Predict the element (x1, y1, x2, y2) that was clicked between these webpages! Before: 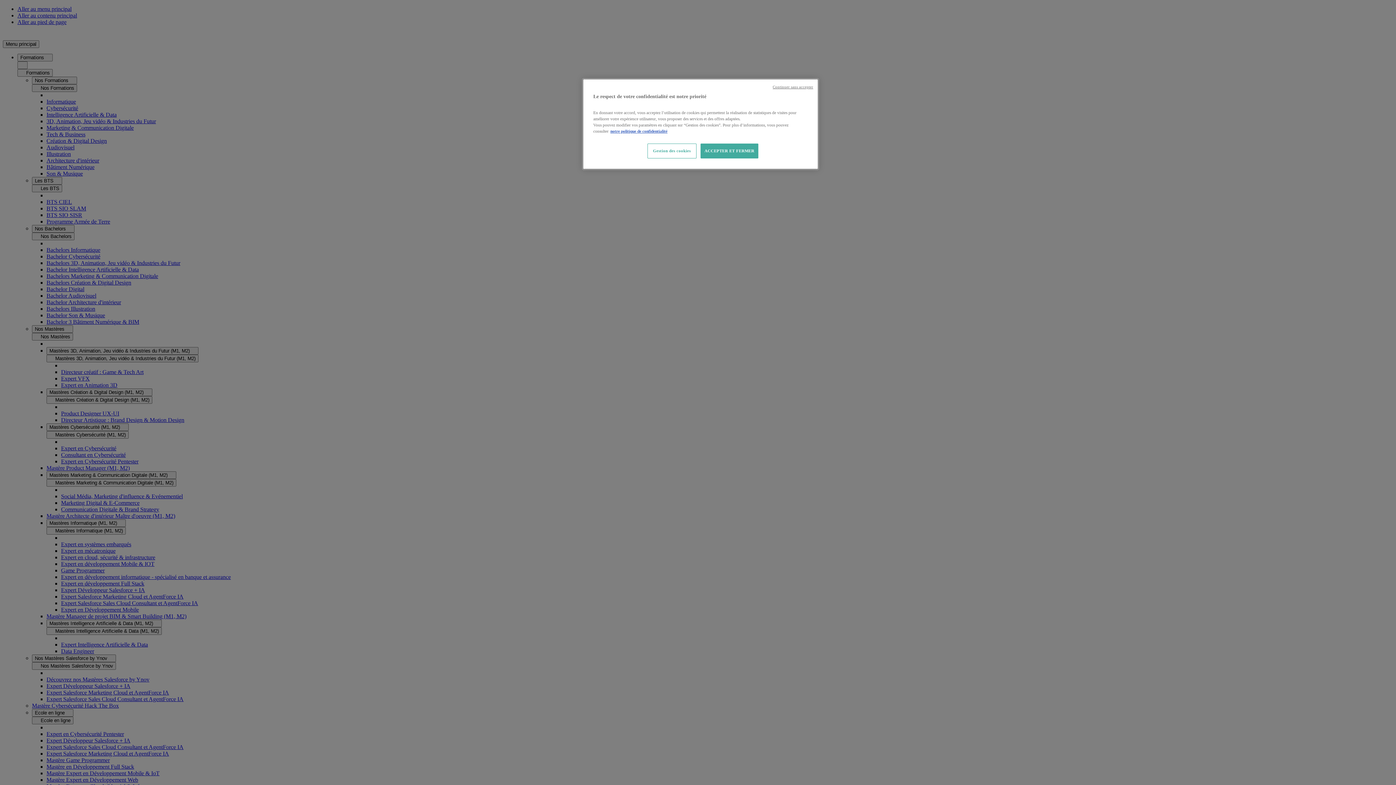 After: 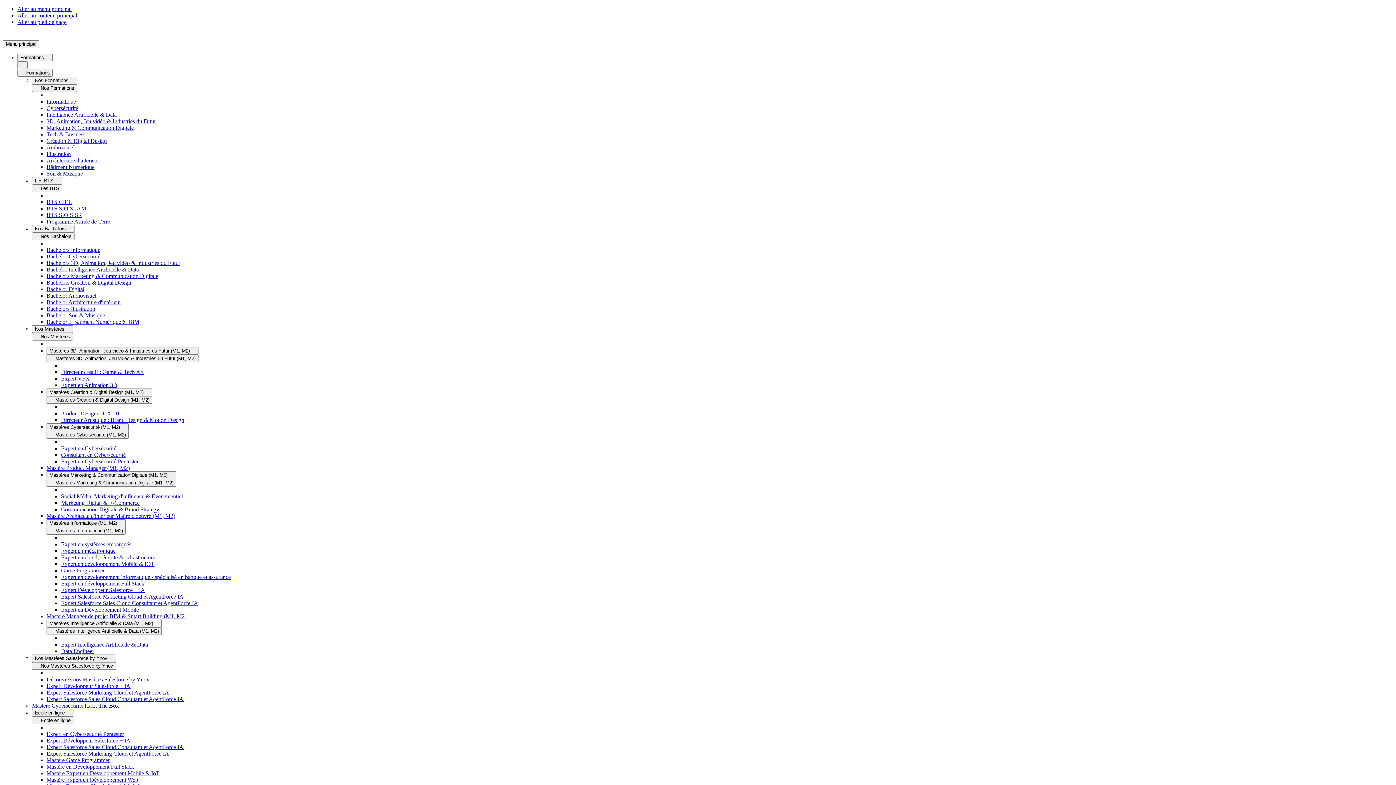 Action: bbox: (700, 143, 758, 158) label: ACCEPTER ET FERMER